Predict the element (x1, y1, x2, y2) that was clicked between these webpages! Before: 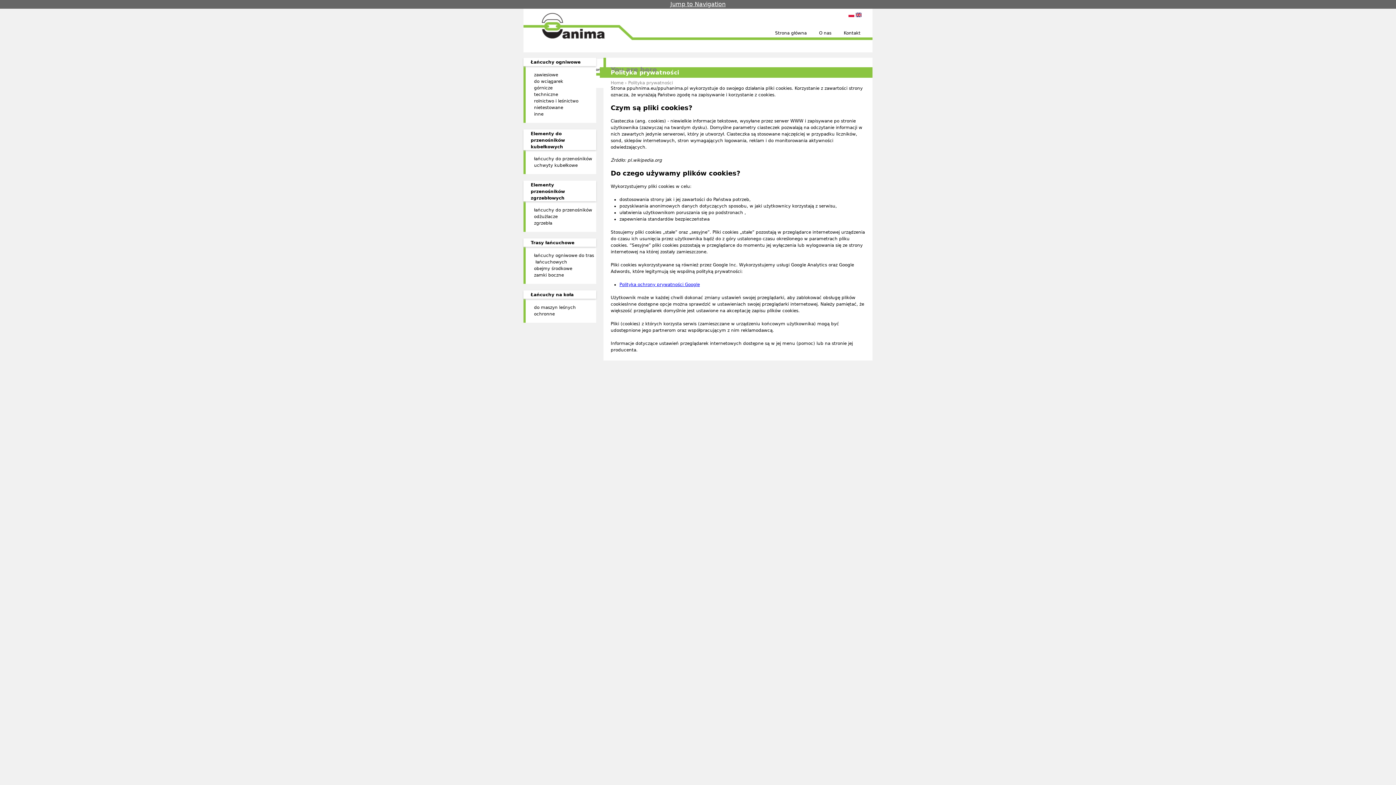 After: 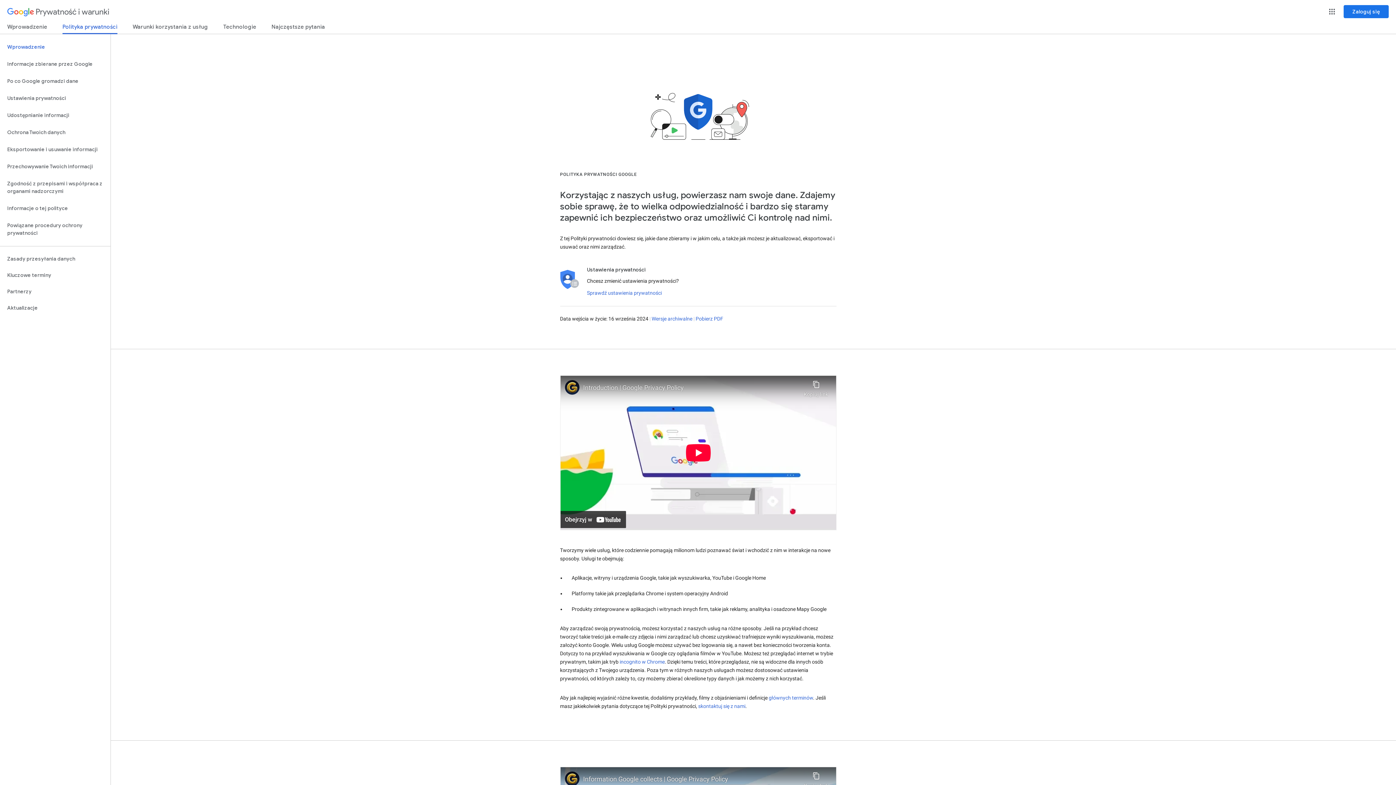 Action: label: Polityka ochrony prywatności Google bbox: (619, 282, 700, 287)